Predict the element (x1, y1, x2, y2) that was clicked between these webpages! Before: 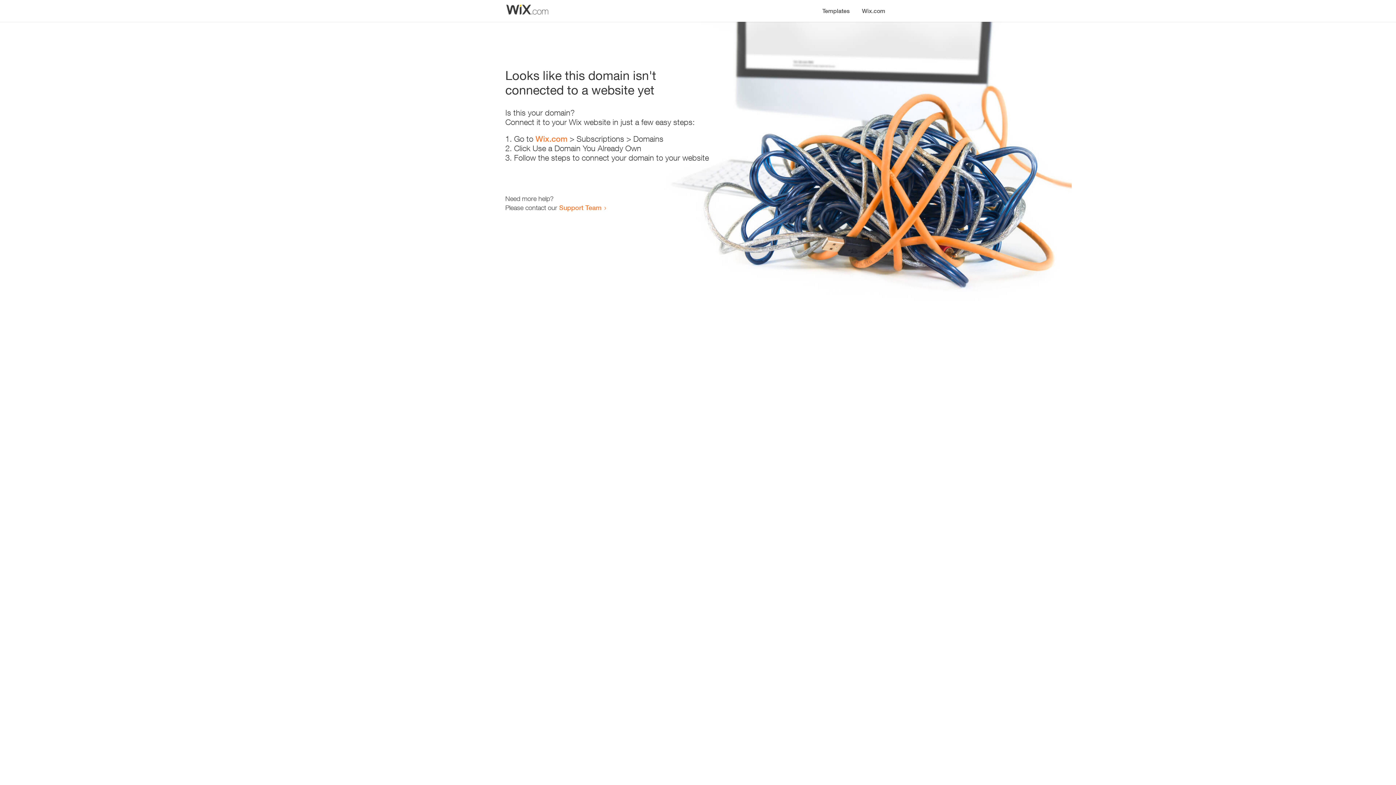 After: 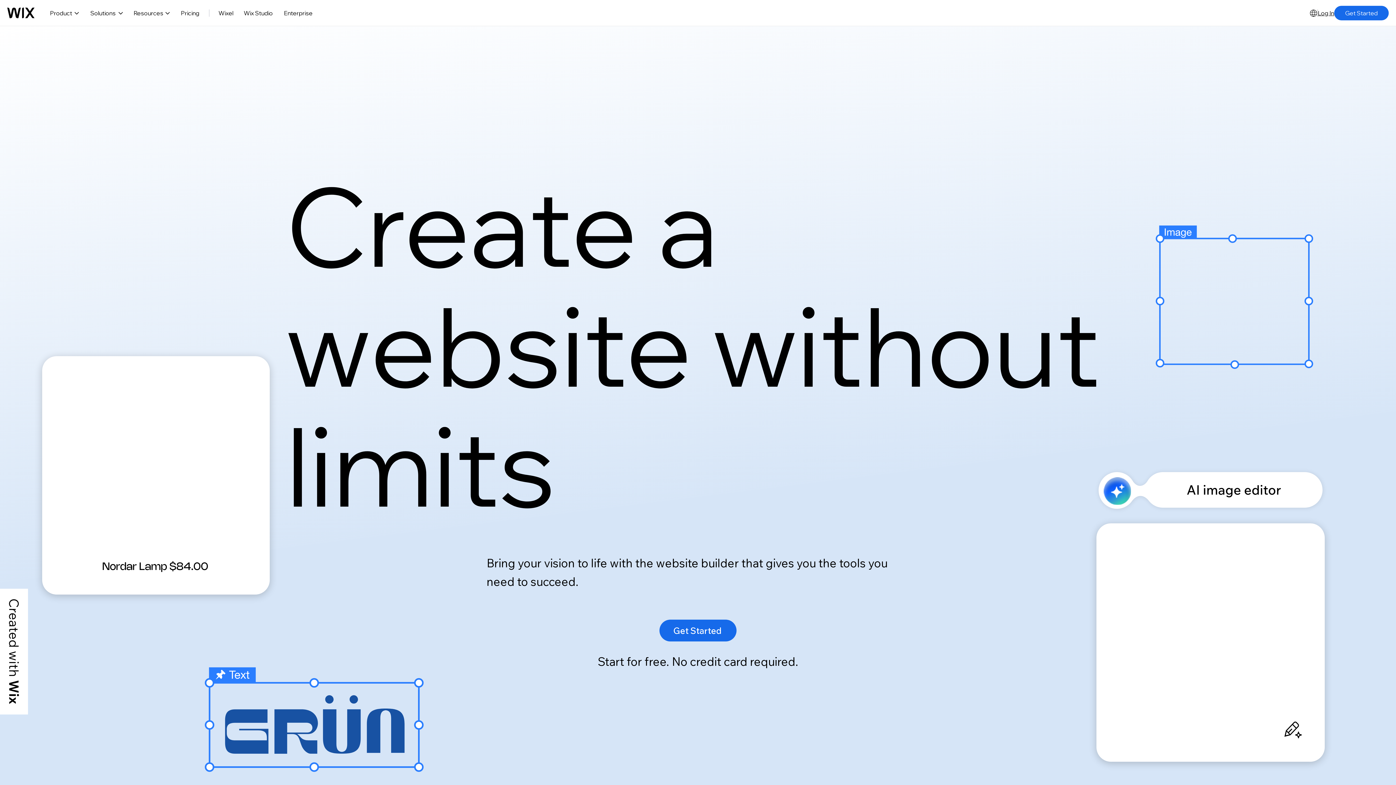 Action: label: Wix.com bbox: (856, 0, 890, 14)